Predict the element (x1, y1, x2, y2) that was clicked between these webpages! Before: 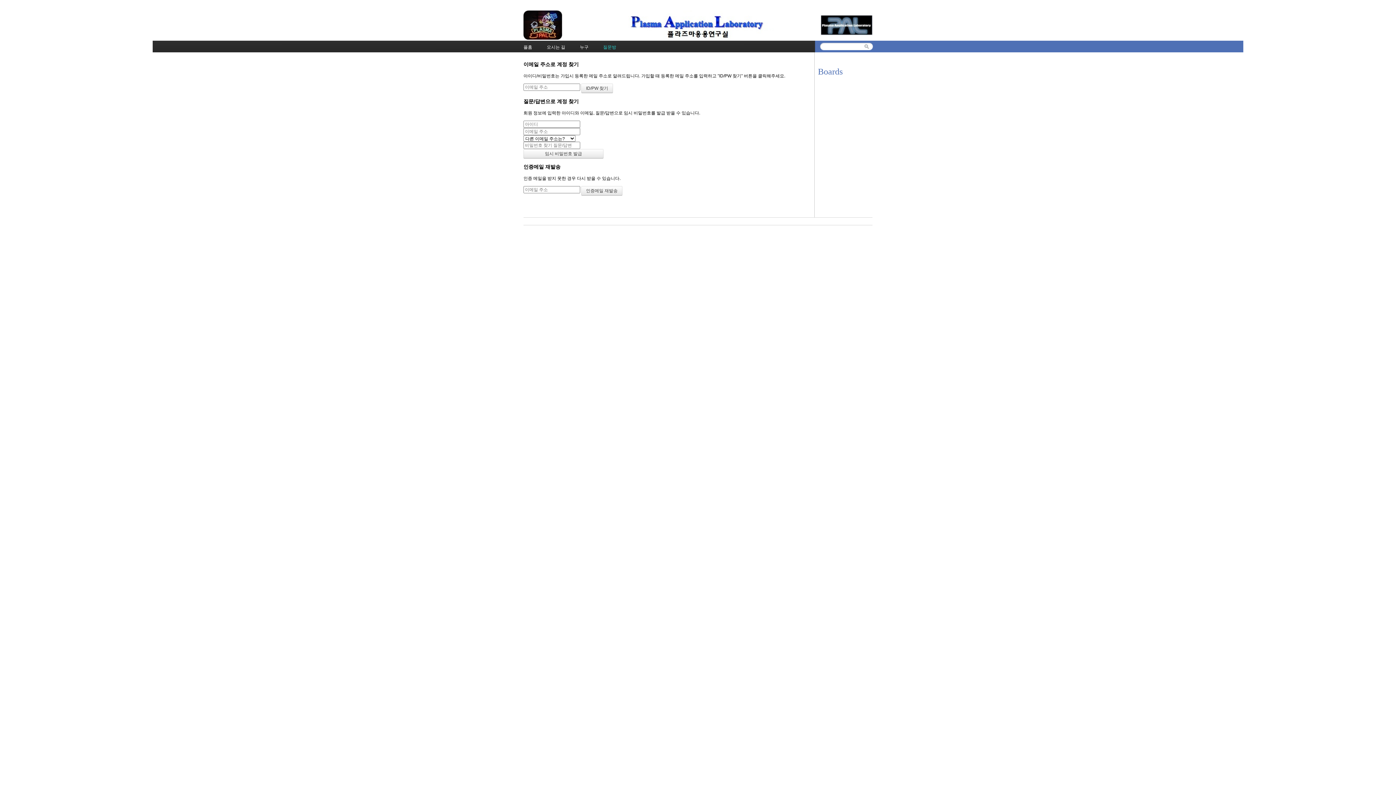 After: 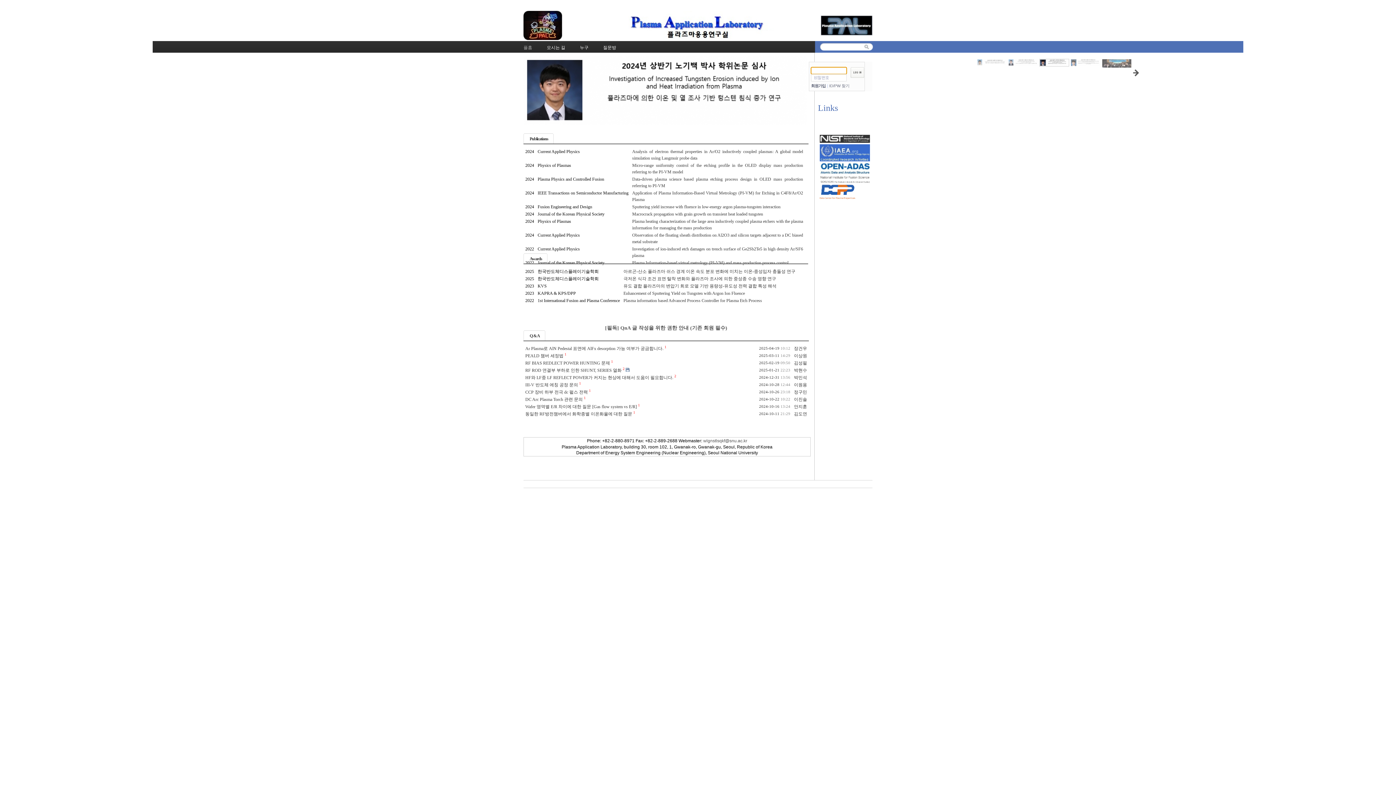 Action: bbox: (523, 10, 596, 25)